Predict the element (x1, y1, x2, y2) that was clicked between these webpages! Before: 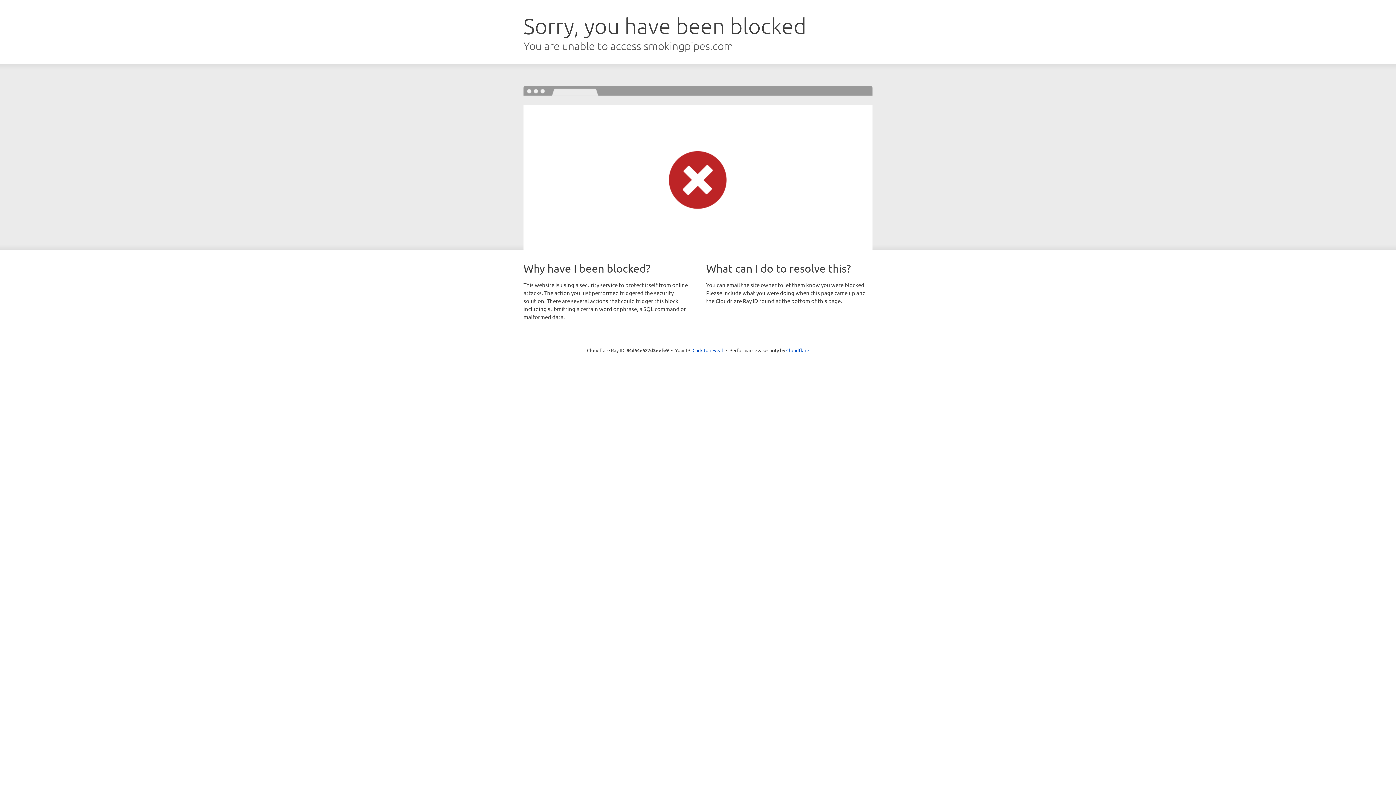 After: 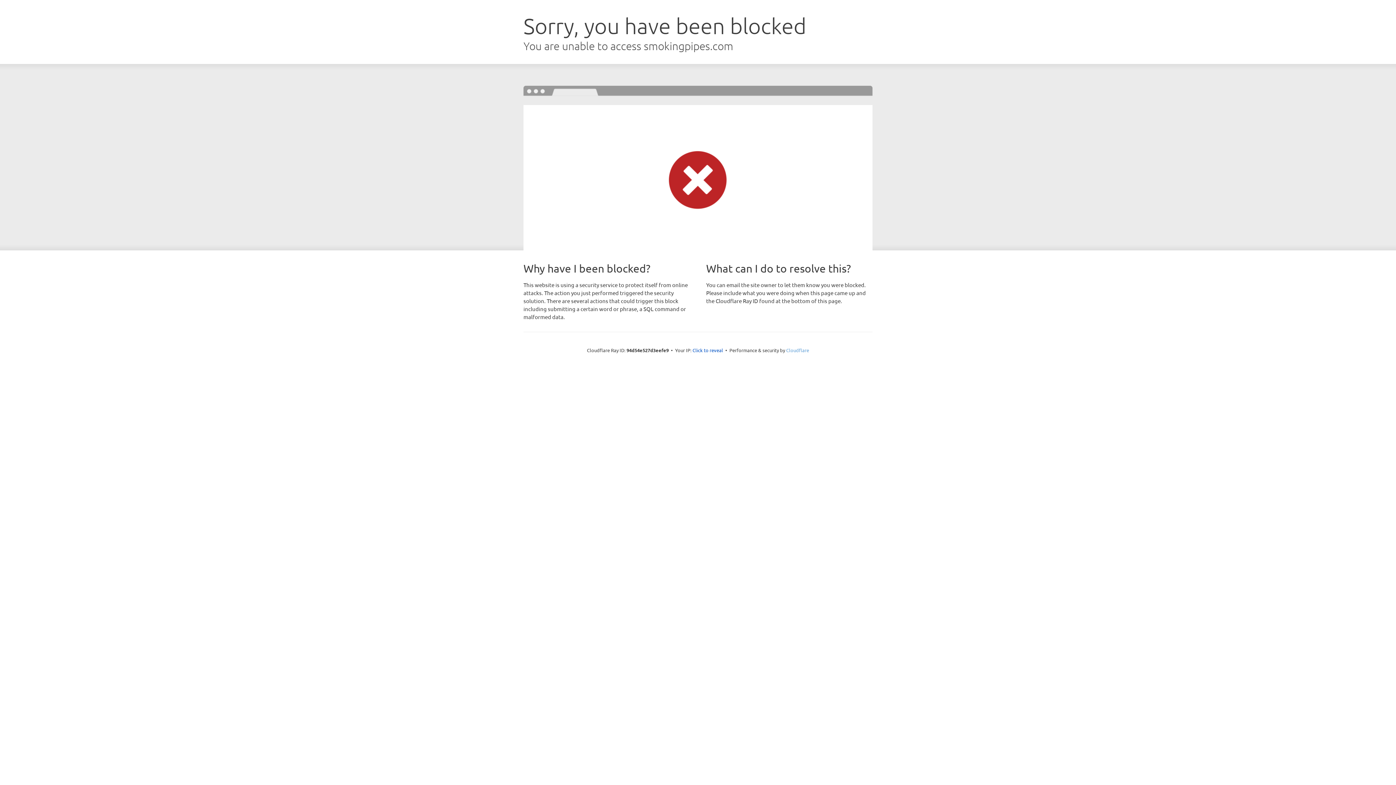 Action: label: Cloudflare bbox: (786, 347, 809, 353)